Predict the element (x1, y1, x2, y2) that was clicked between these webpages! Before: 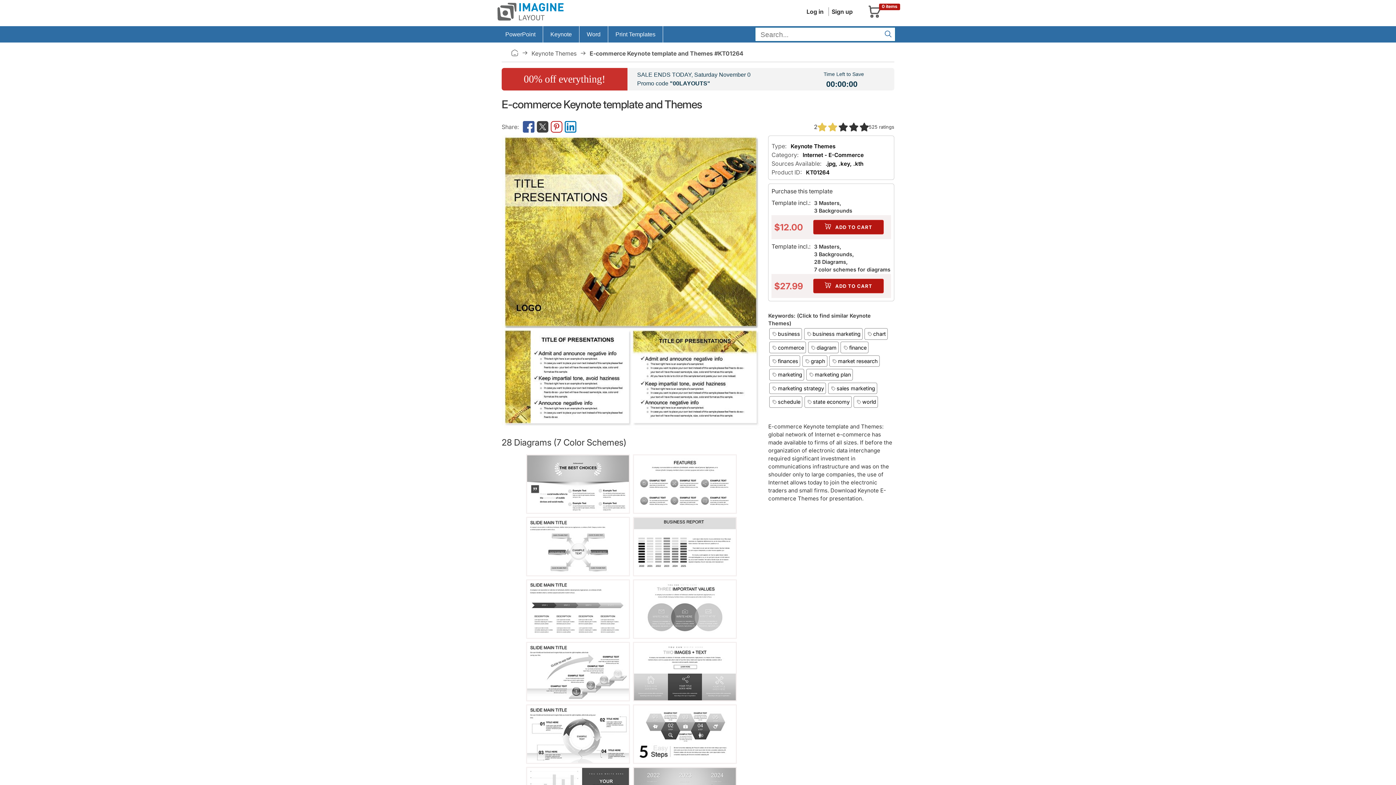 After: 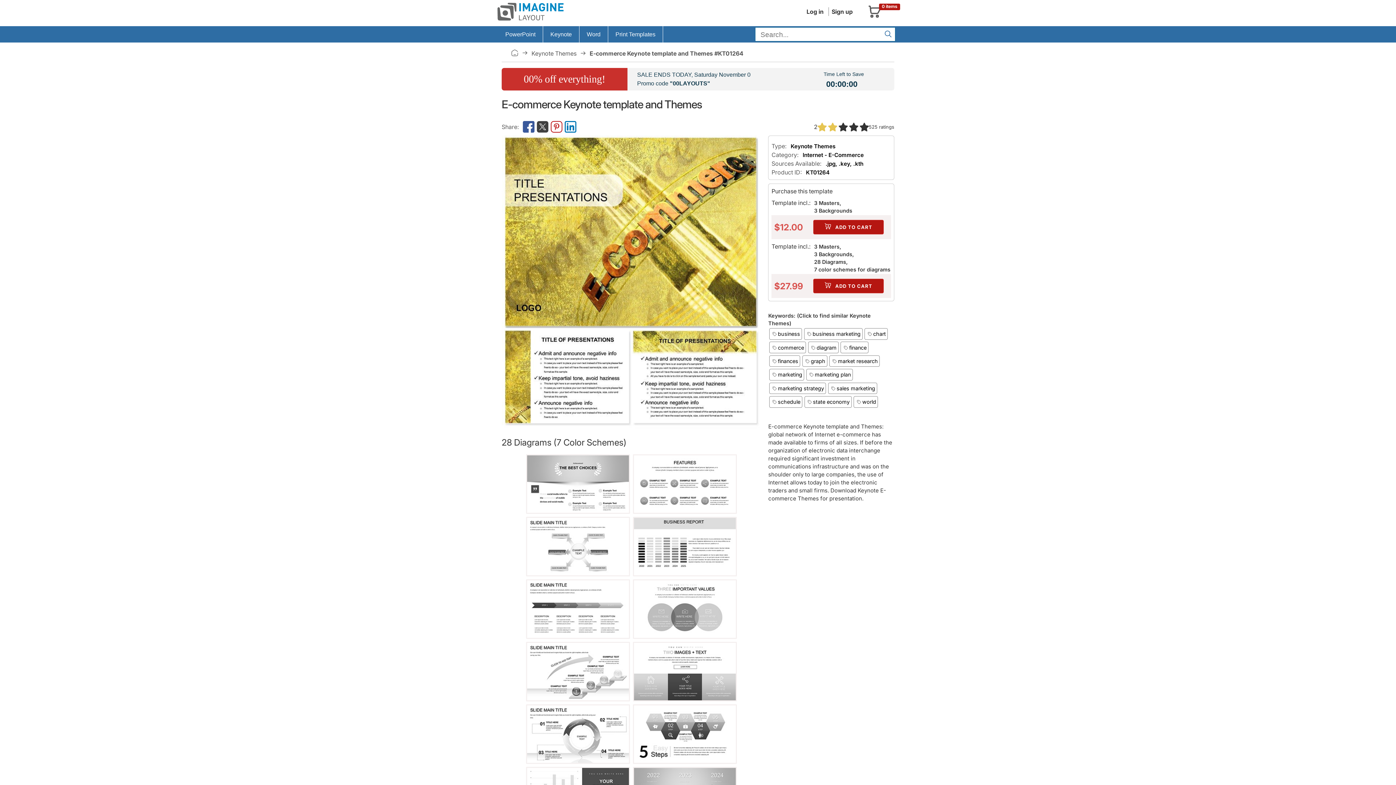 Action: bbox: (521, 121, 535, 132)